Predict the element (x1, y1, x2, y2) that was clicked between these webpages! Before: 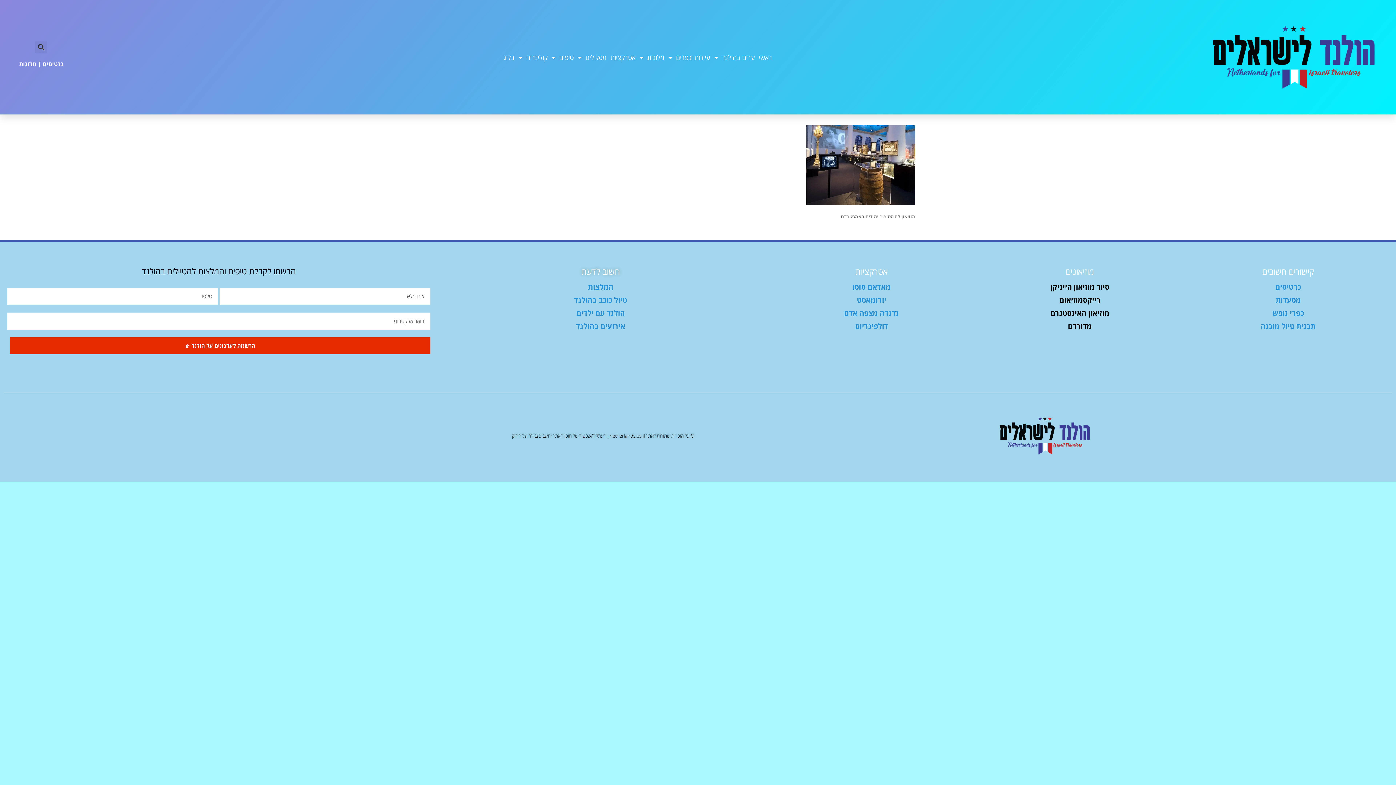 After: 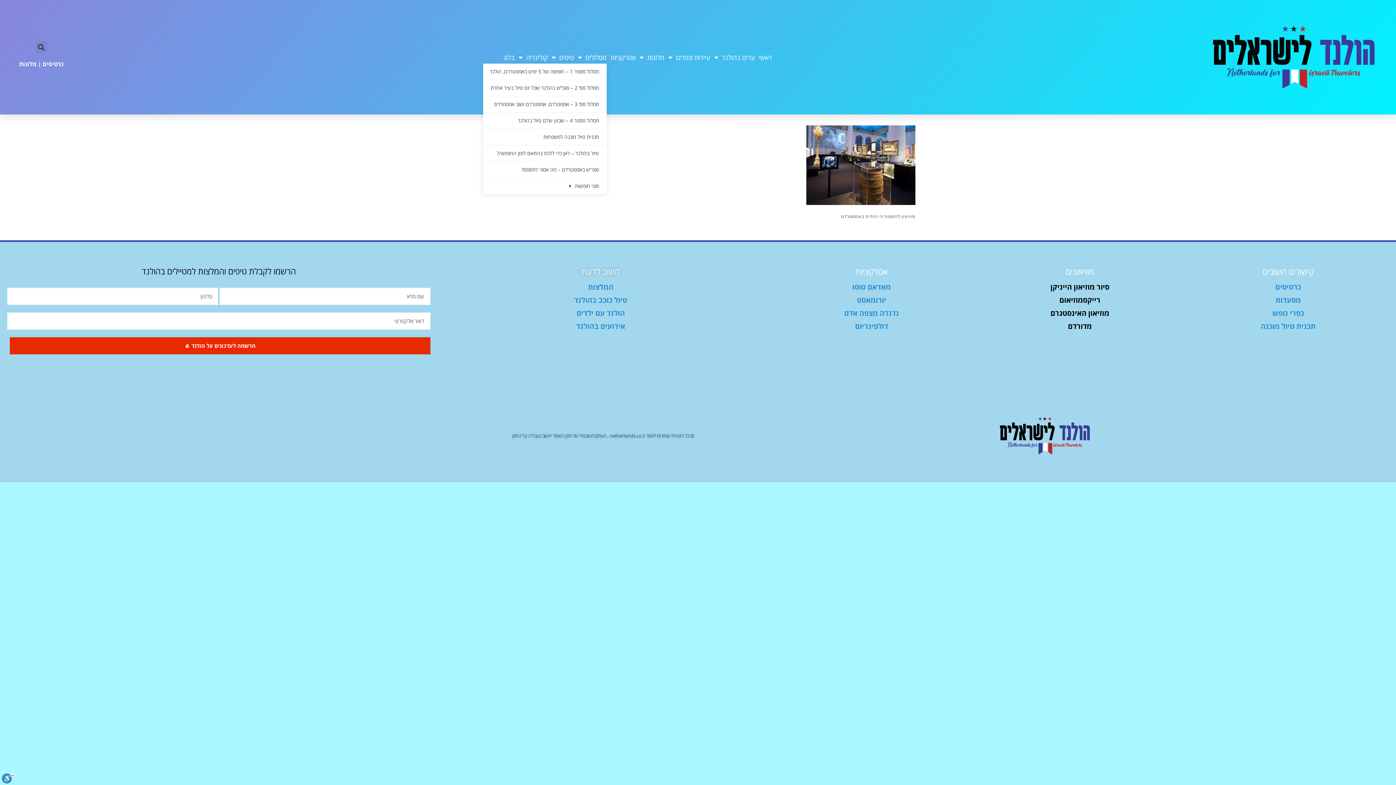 Action: bbox: (578, 46, 606, 67) label: מסלולים